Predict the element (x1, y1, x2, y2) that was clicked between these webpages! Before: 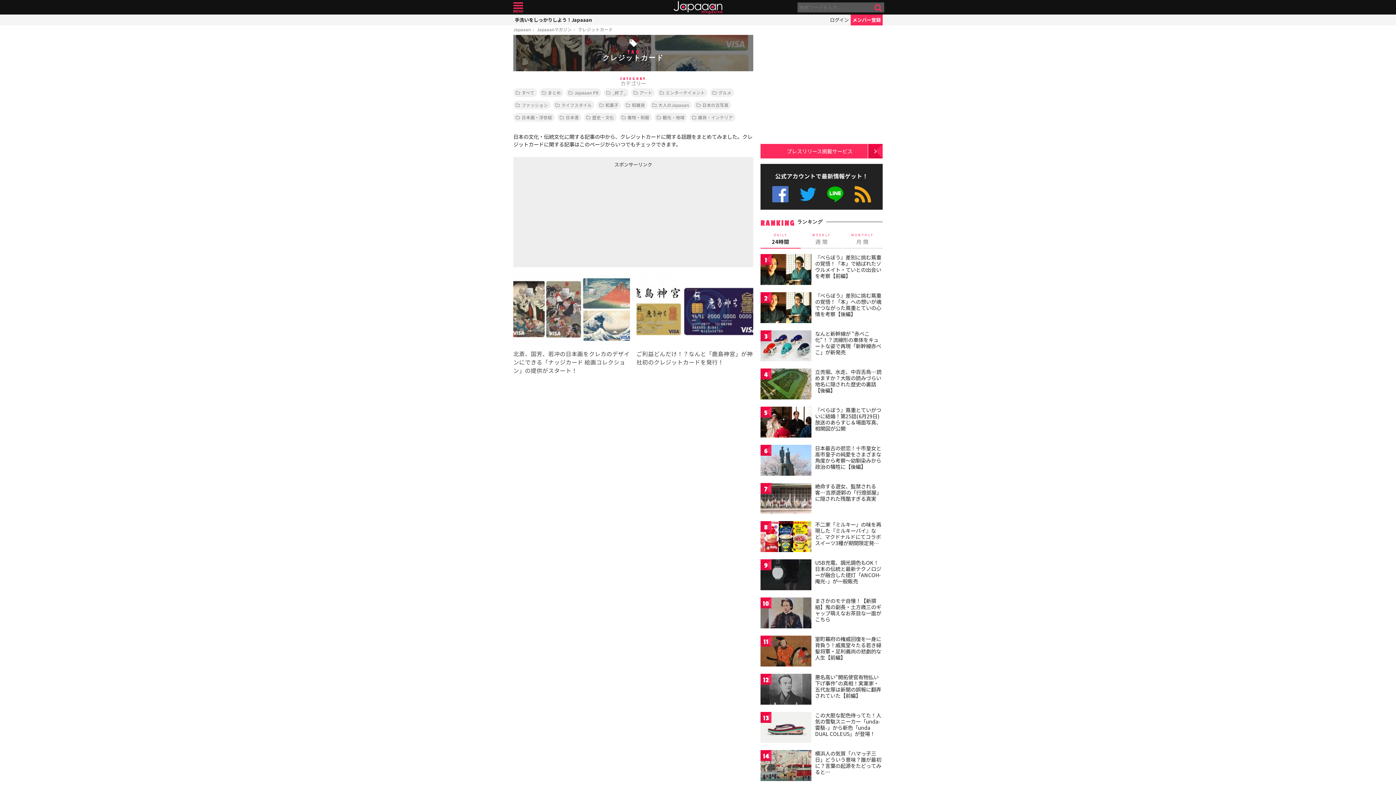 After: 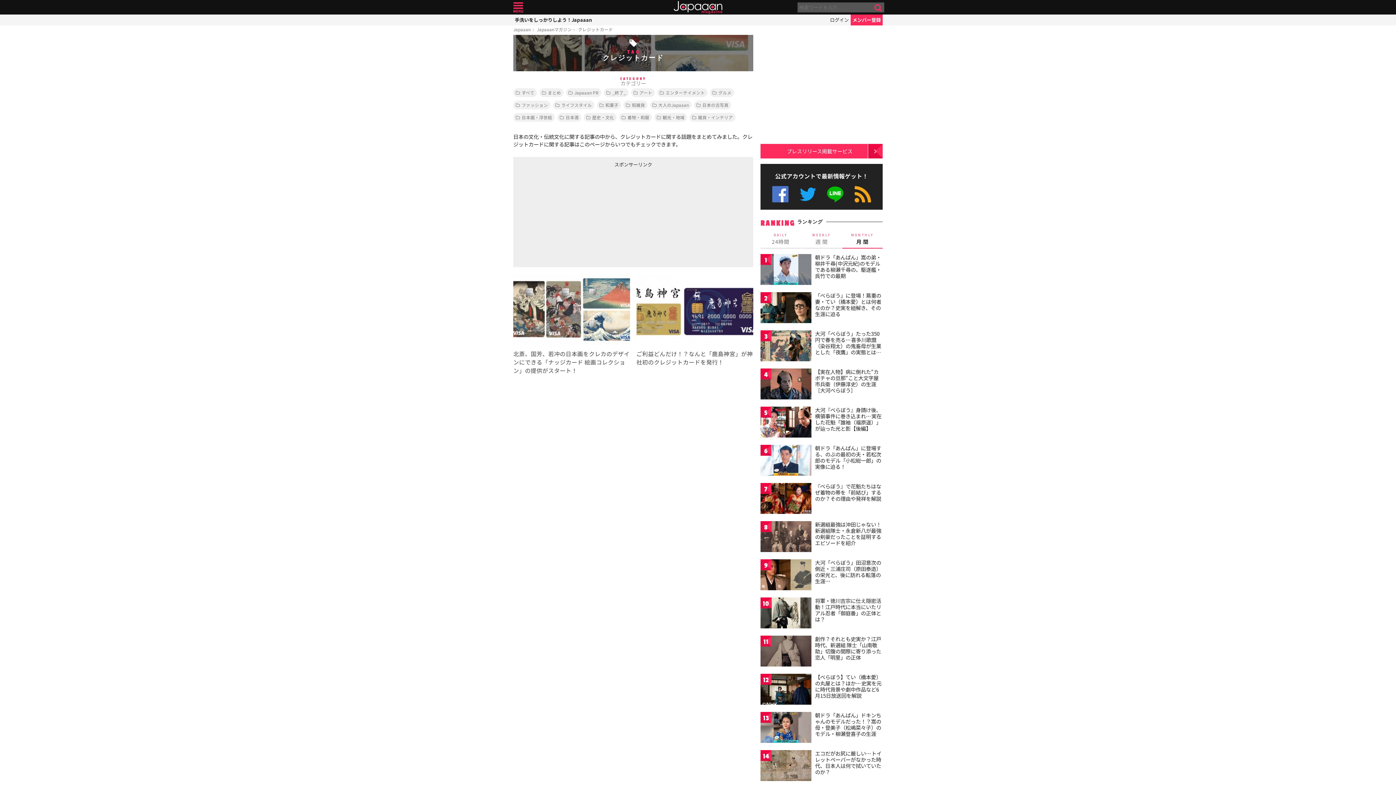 Action: label: MONTHLY
月 間 bbox: (842, 232, 882, 248)